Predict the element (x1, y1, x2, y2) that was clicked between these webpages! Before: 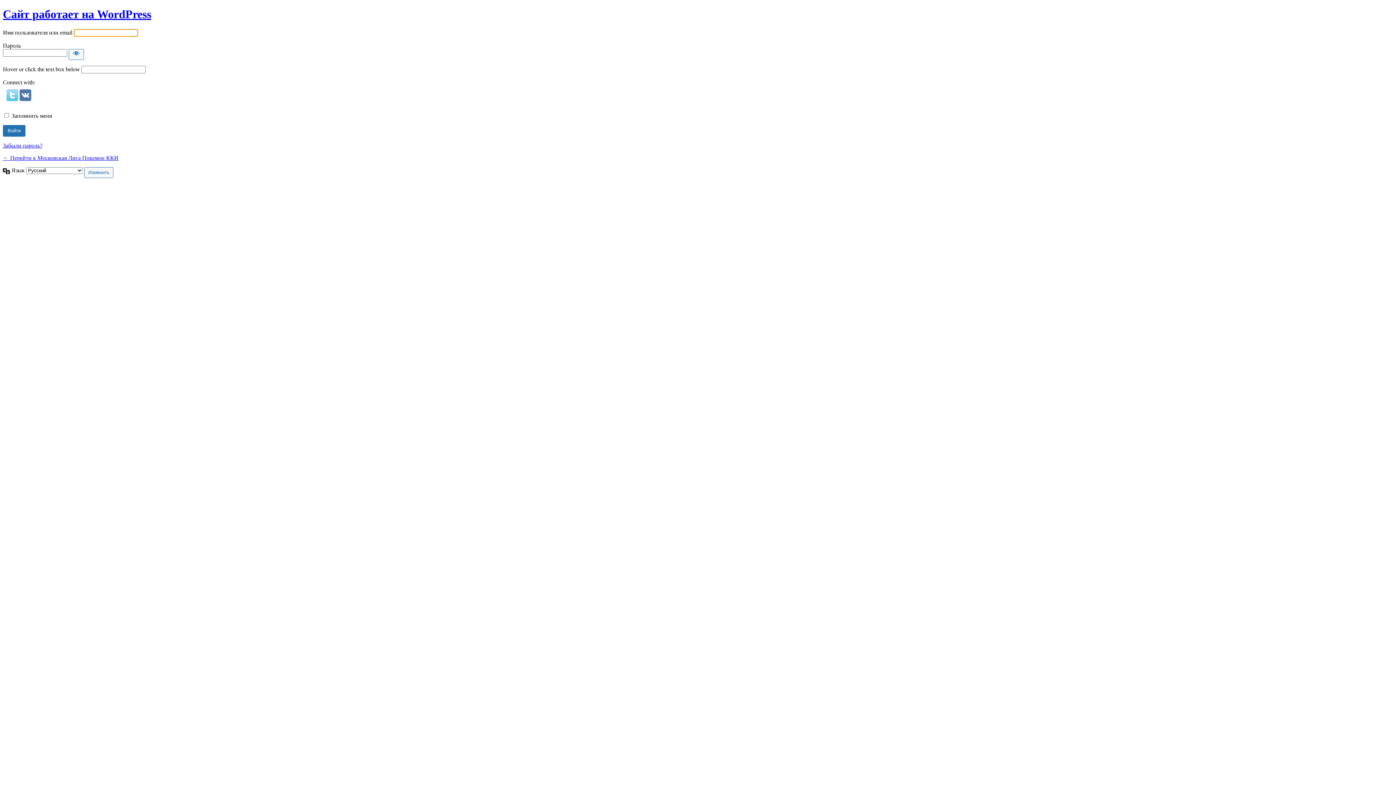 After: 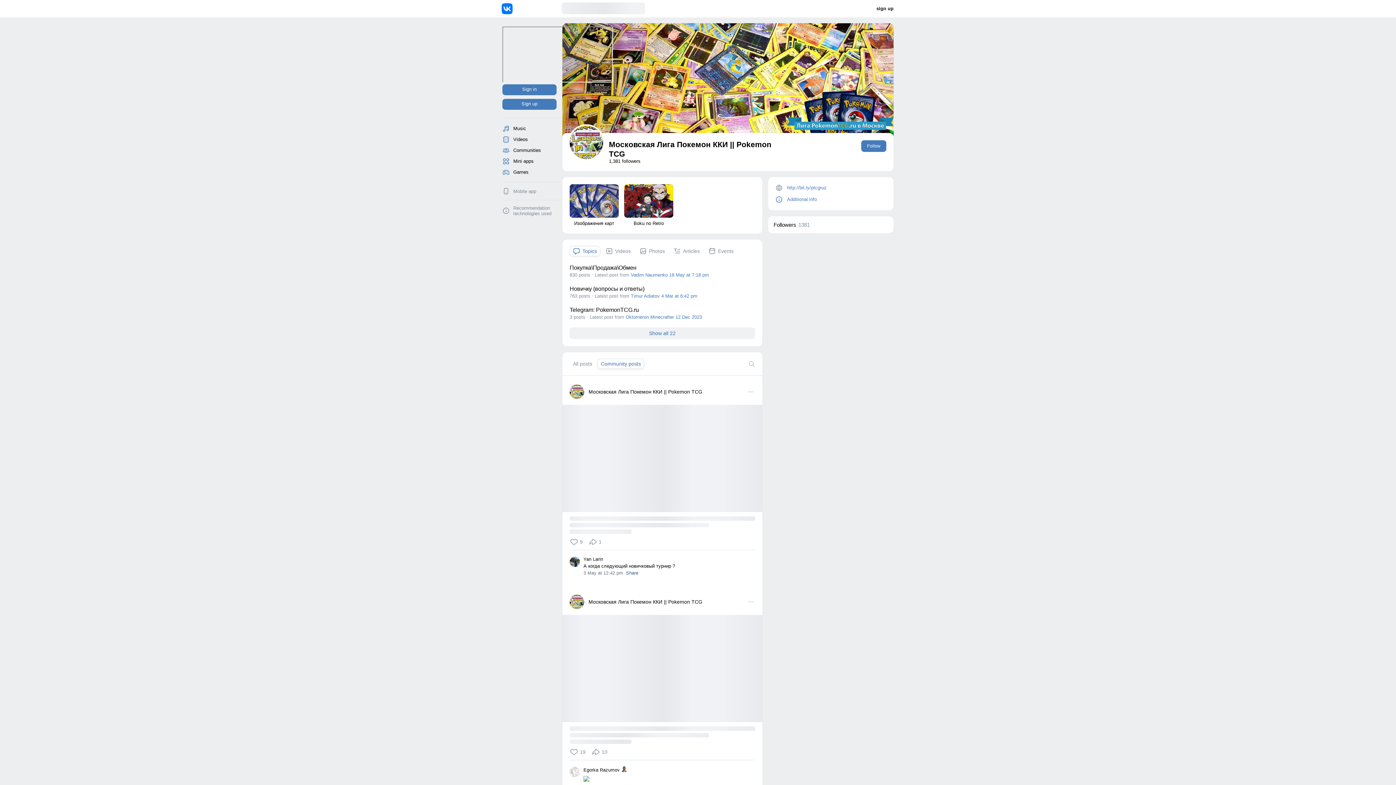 Action: label: ← Перейти к Московская Лига Покемон ККИ bbox: (2, 154, 118, 161)